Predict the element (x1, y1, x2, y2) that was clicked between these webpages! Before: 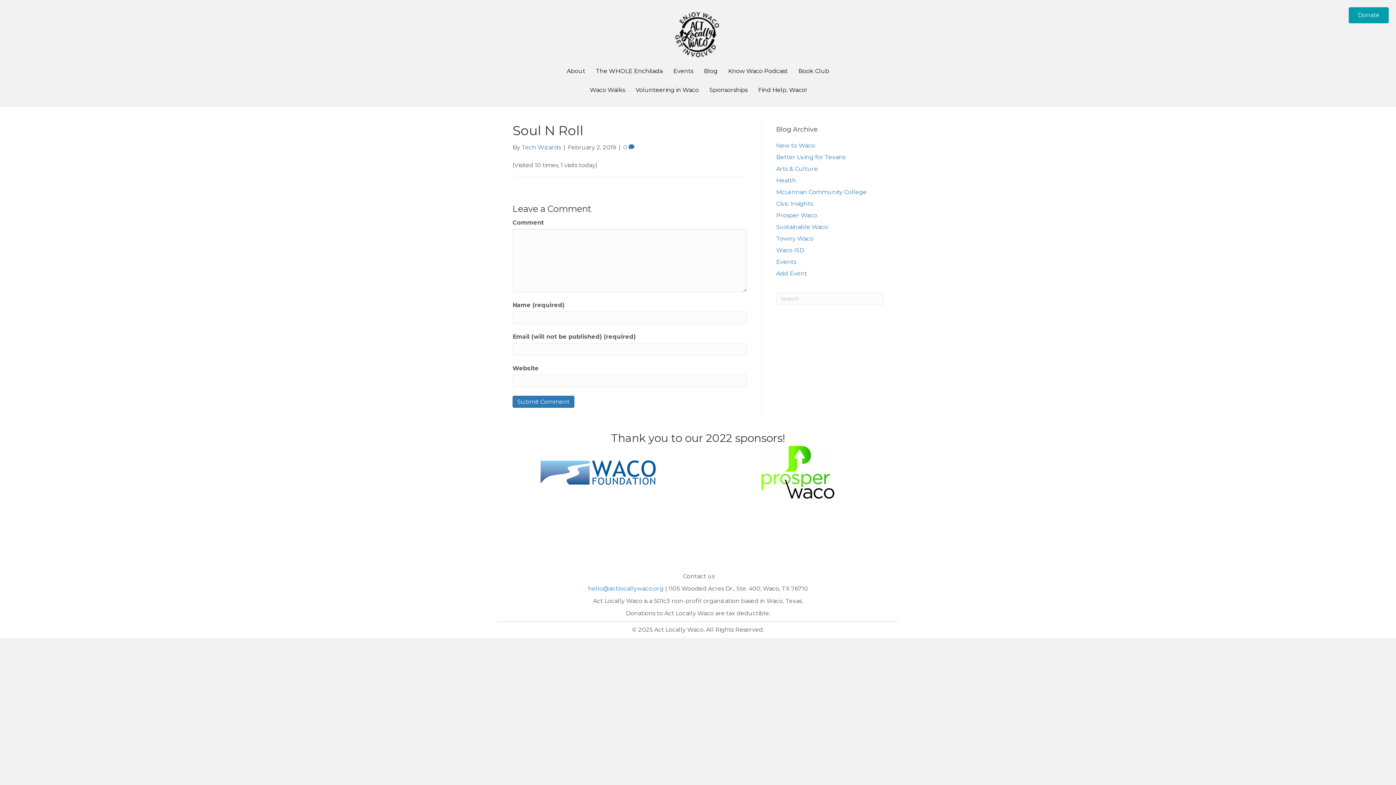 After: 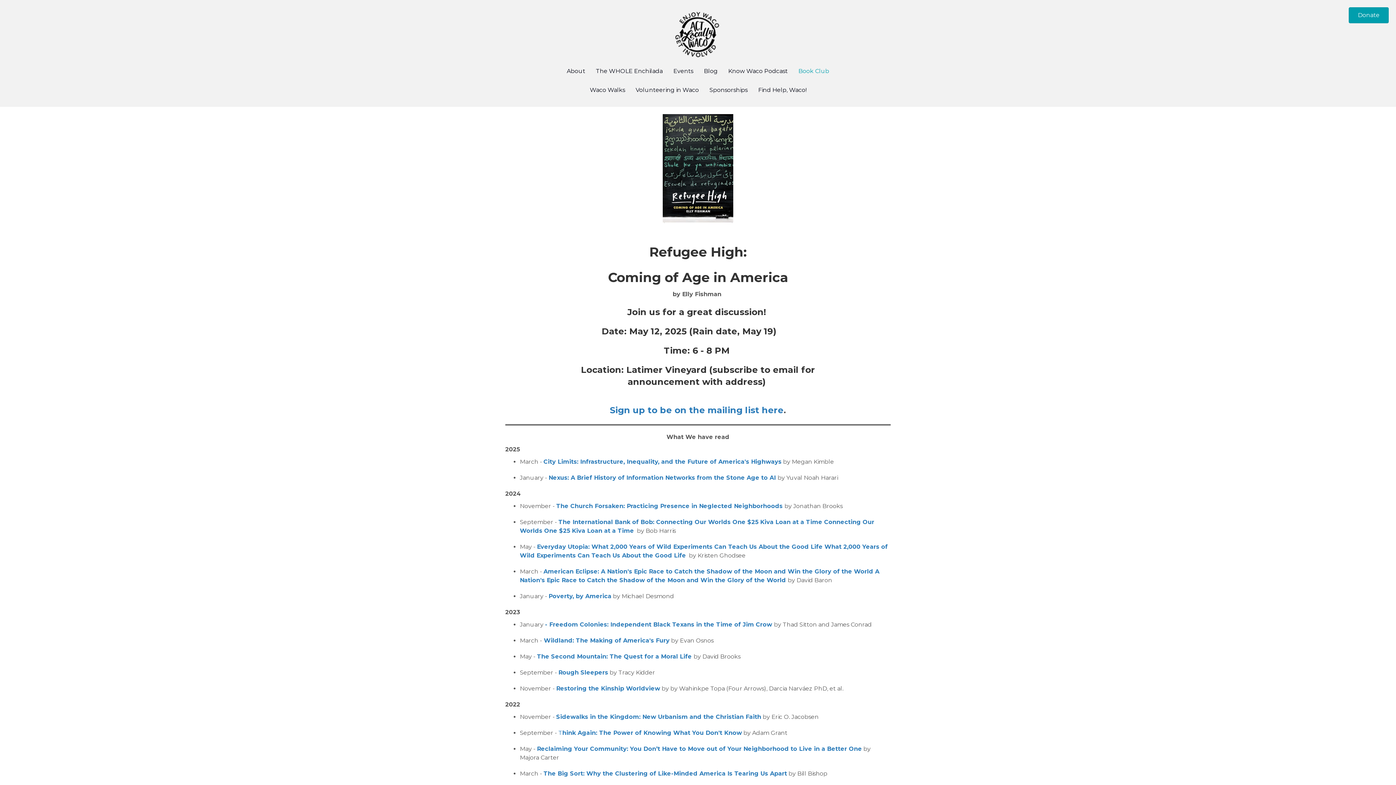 Action: label: Book Club bbox: (793, 61, 834, 80)